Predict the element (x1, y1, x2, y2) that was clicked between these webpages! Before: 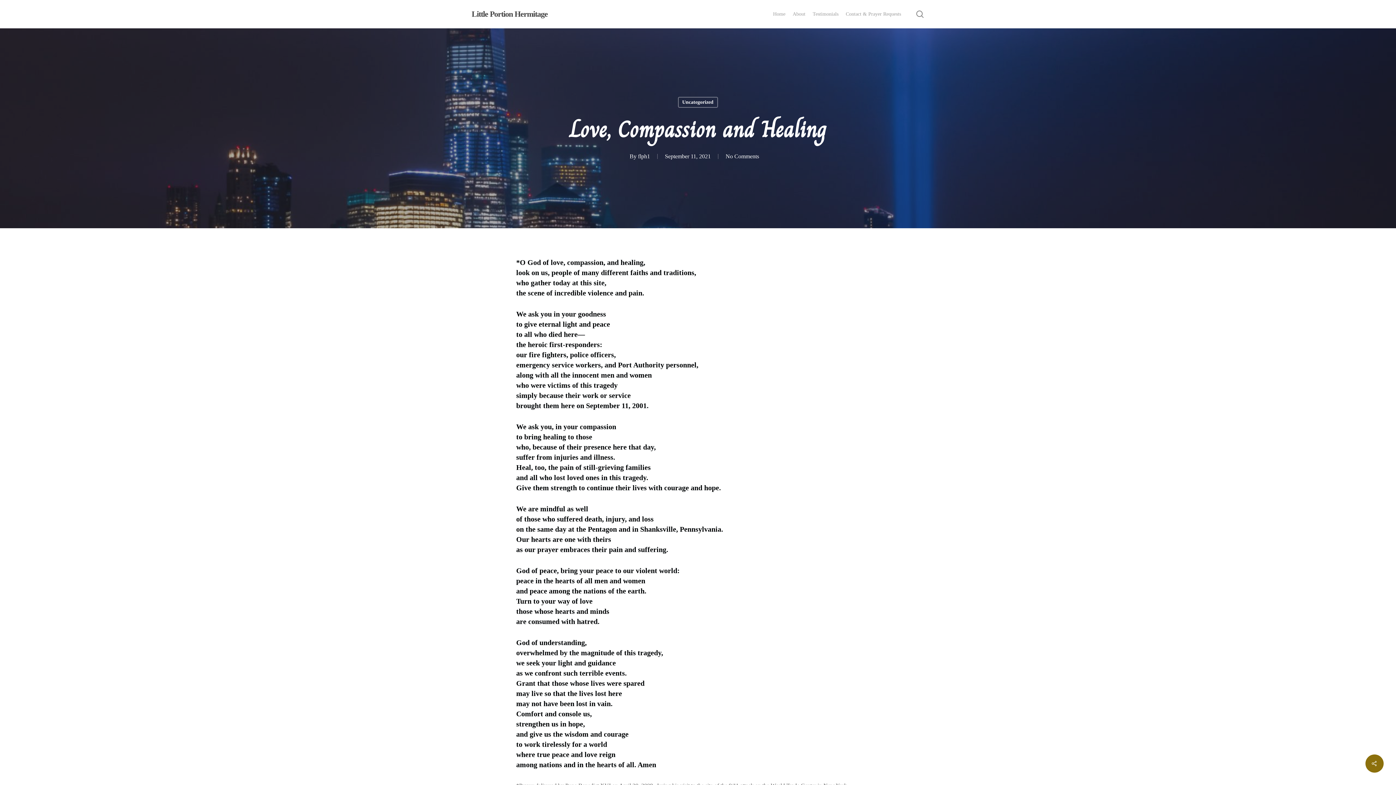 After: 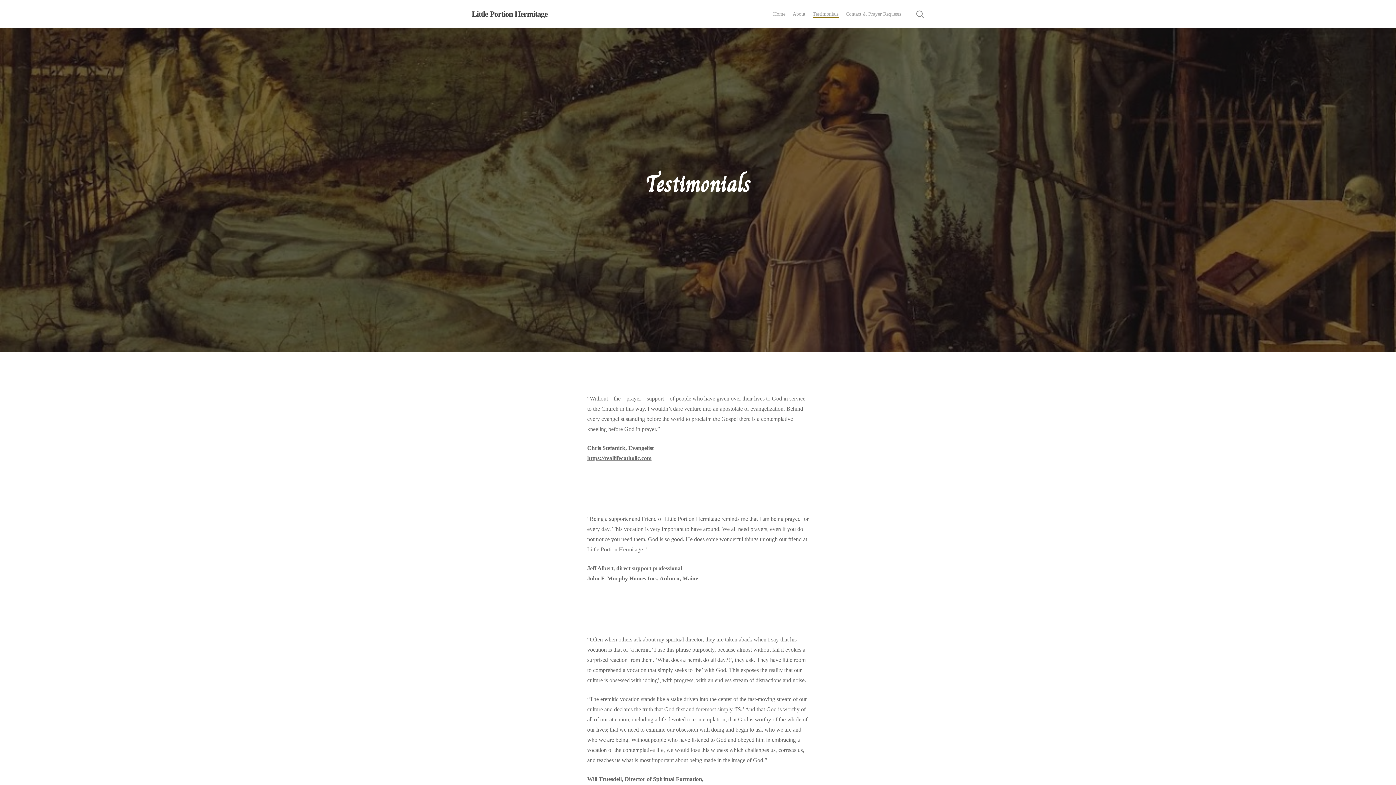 Action: label: Testimonials bbox: (812, 10, 838, 17)